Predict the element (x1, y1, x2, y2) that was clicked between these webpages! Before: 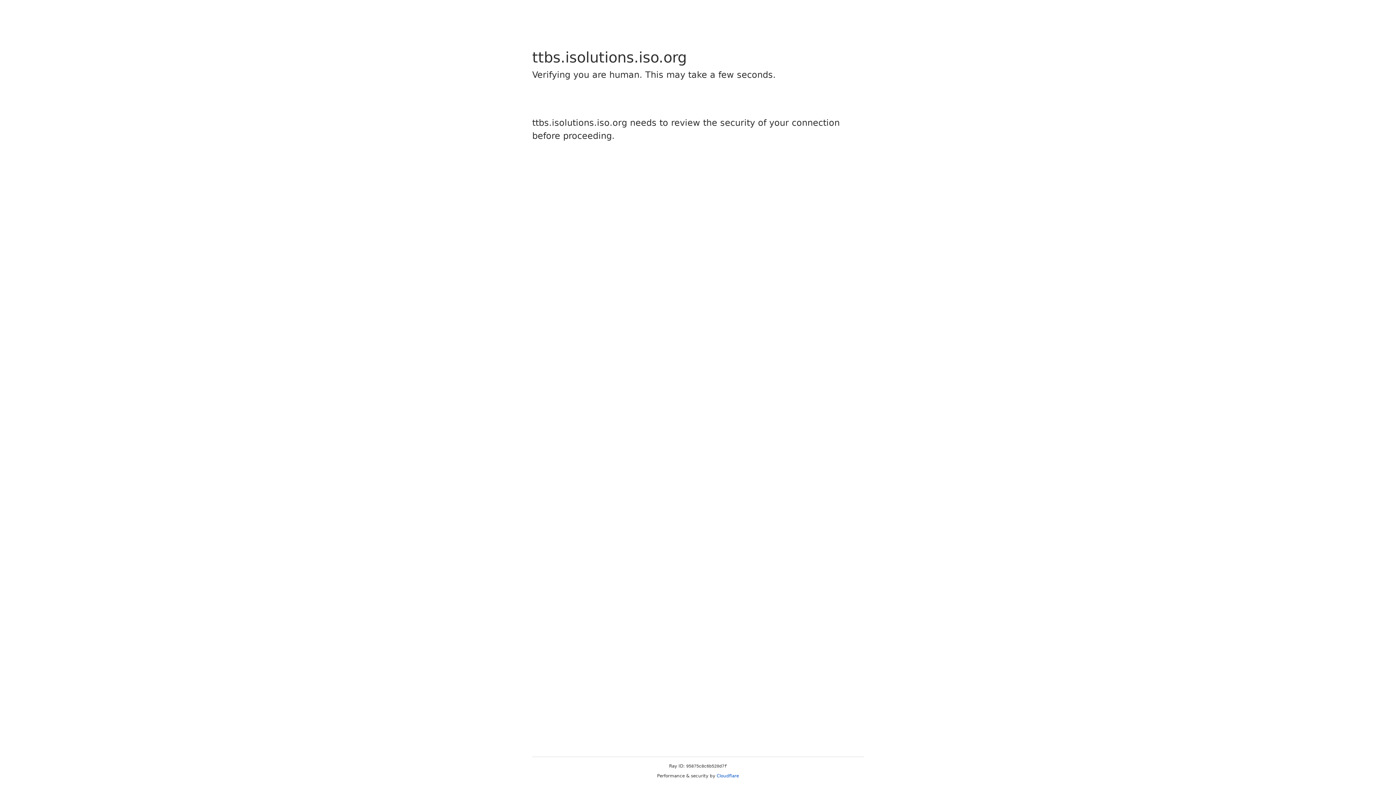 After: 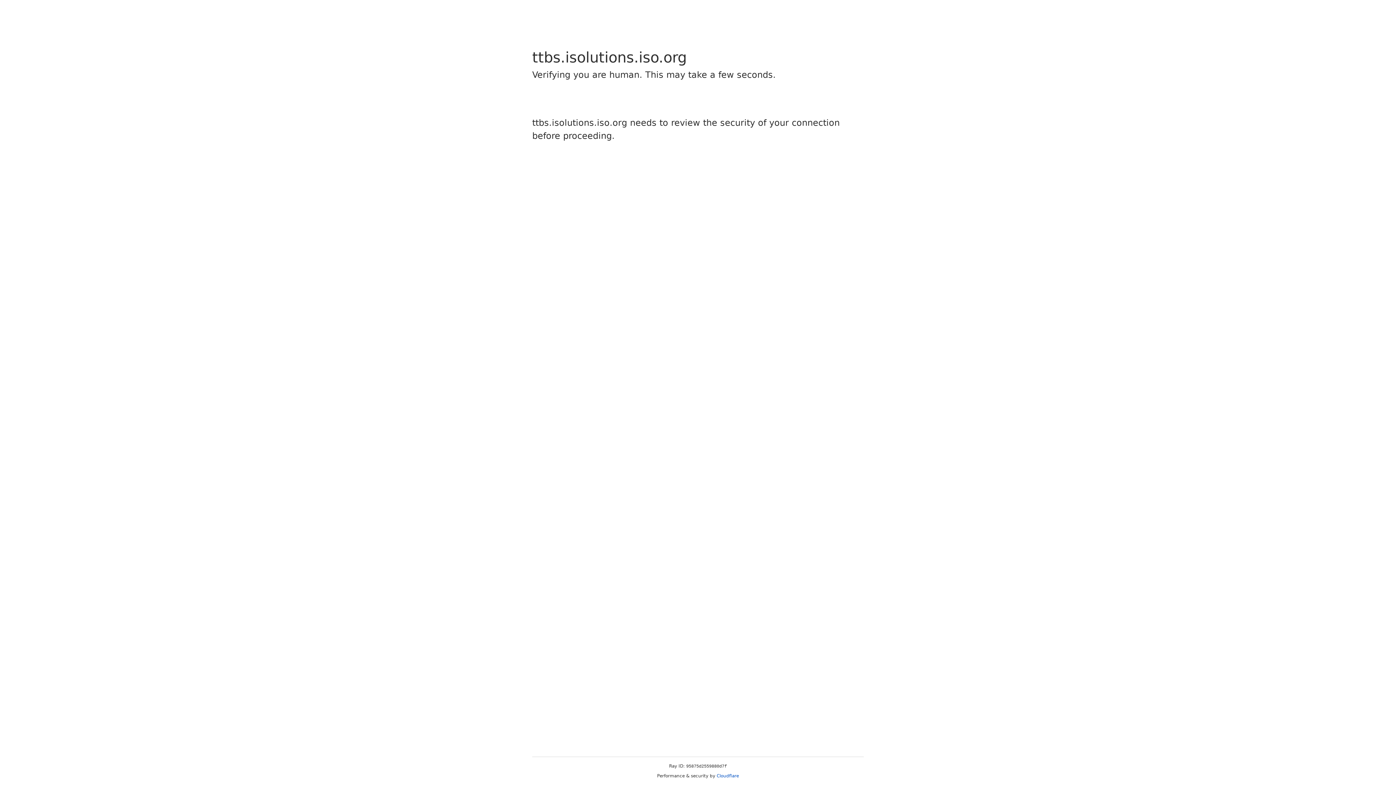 Action: bbox: (716, 773, 739, 778) label: Cloudflare